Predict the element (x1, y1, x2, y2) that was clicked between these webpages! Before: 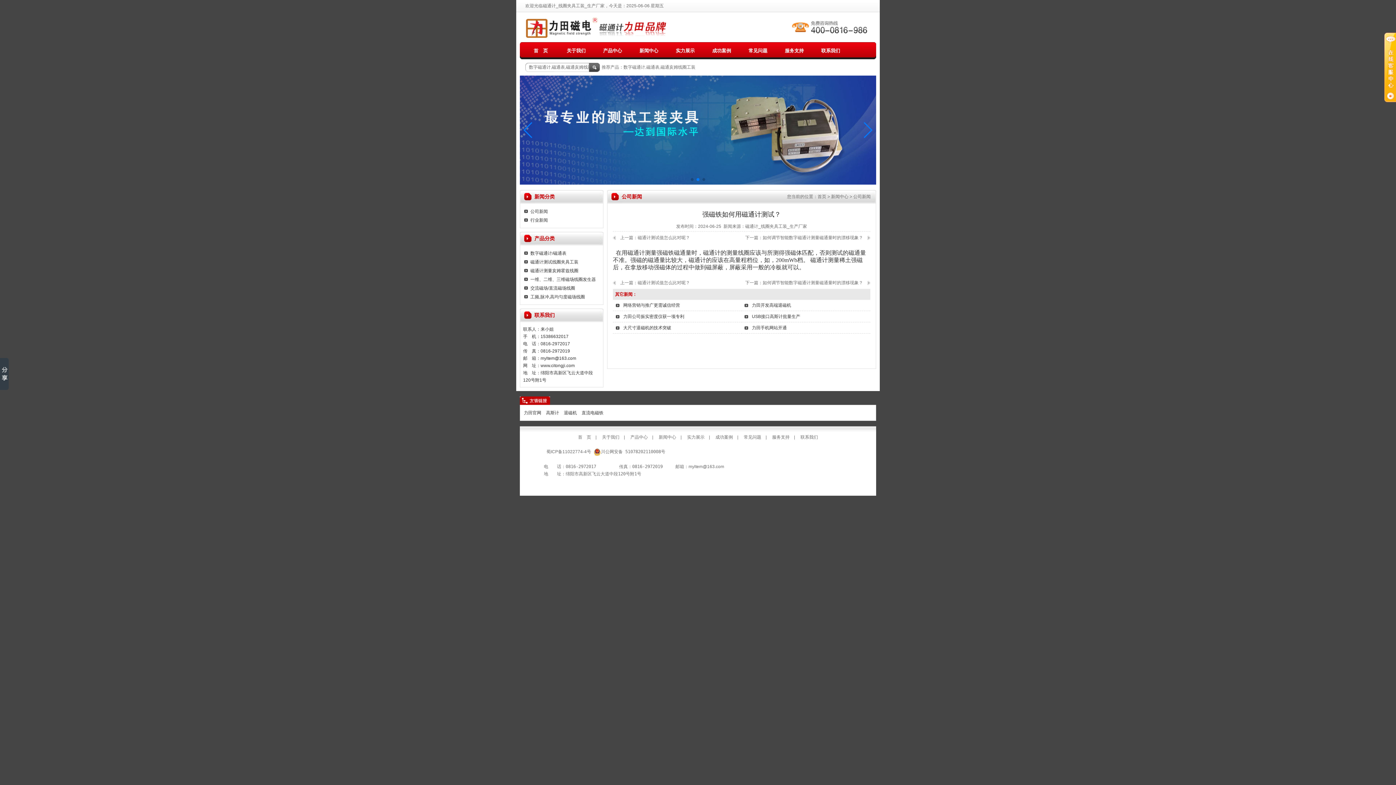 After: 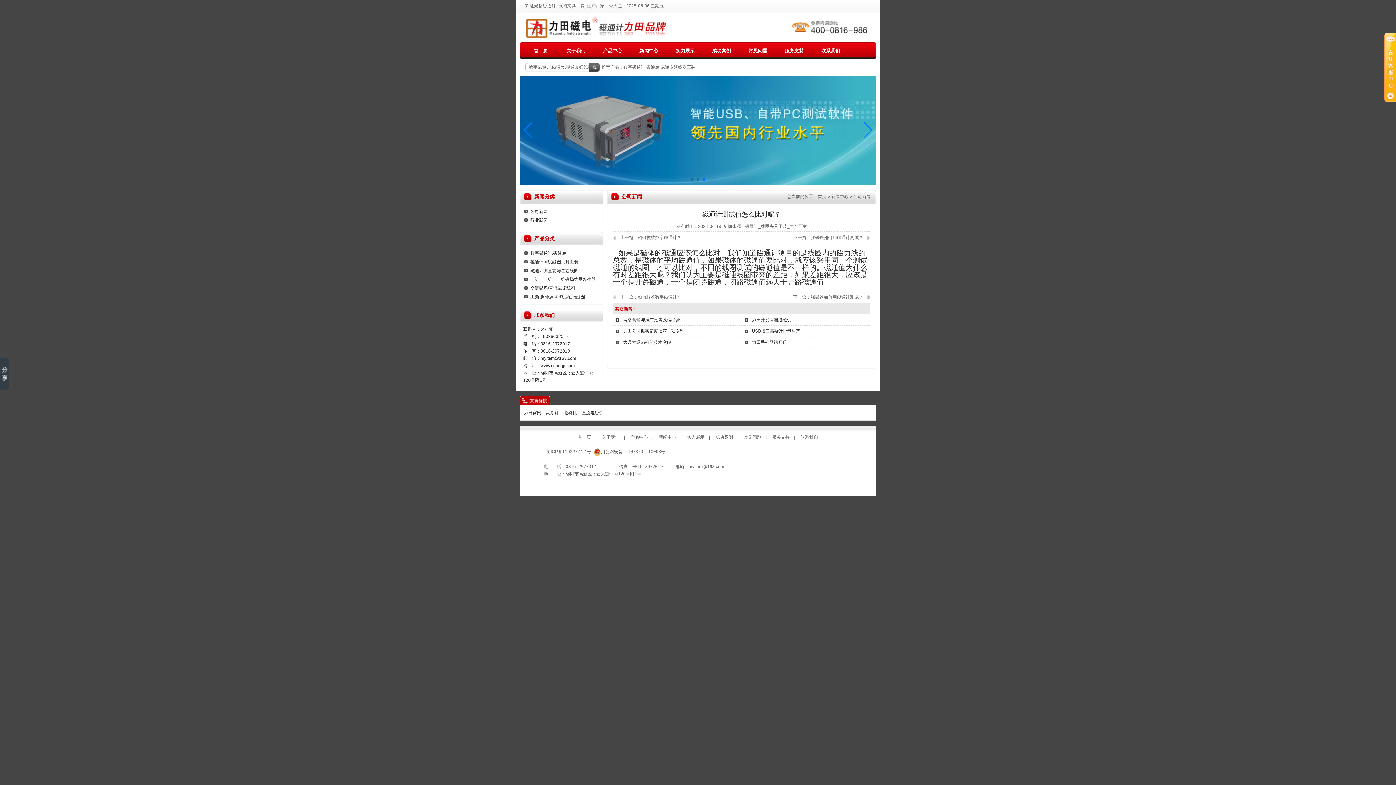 Action: label: 磁通计测试值怎么比对呢？ bbox: (637, 280, 690, 285)